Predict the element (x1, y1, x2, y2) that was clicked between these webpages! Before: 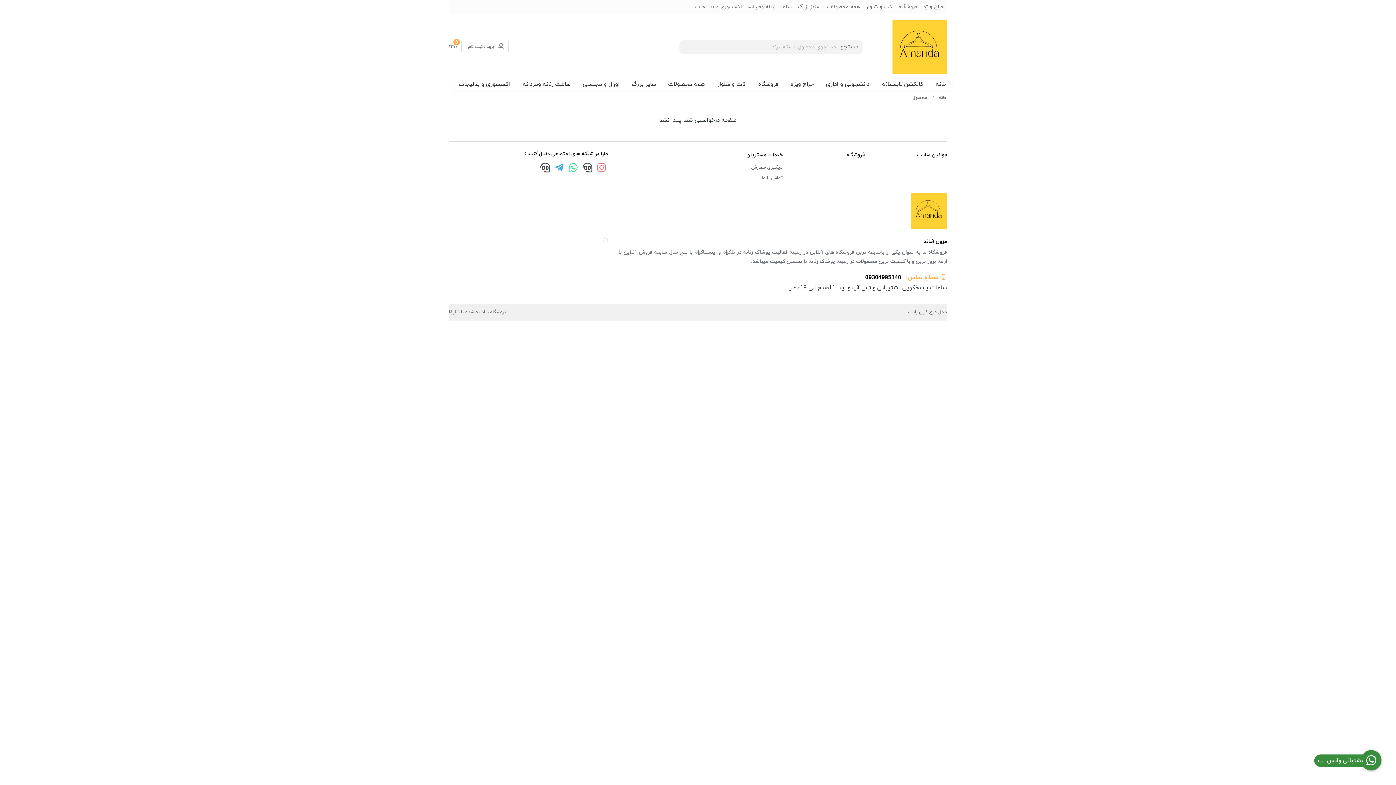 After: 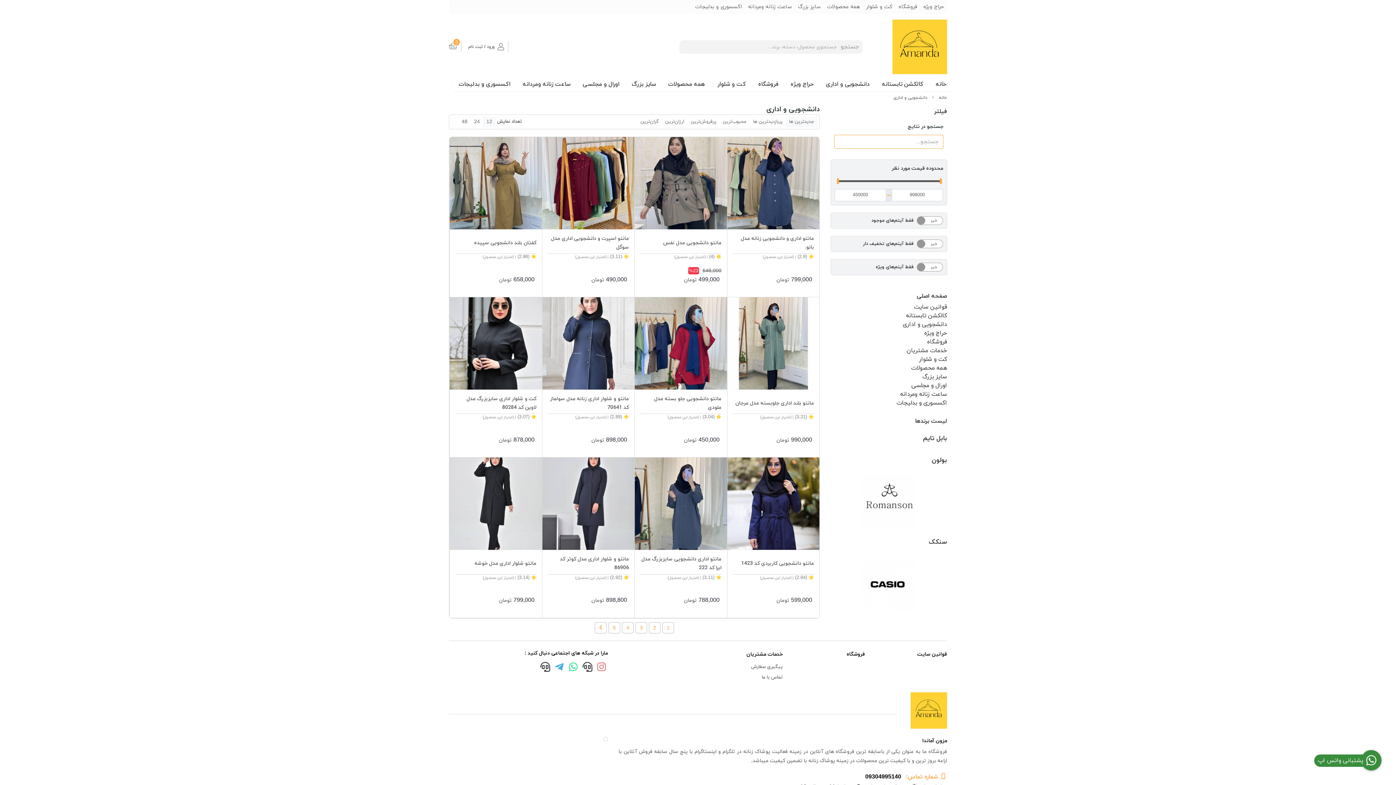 Action: bbox: (820, 78, 876, 90) label: دانشجویی و اداری